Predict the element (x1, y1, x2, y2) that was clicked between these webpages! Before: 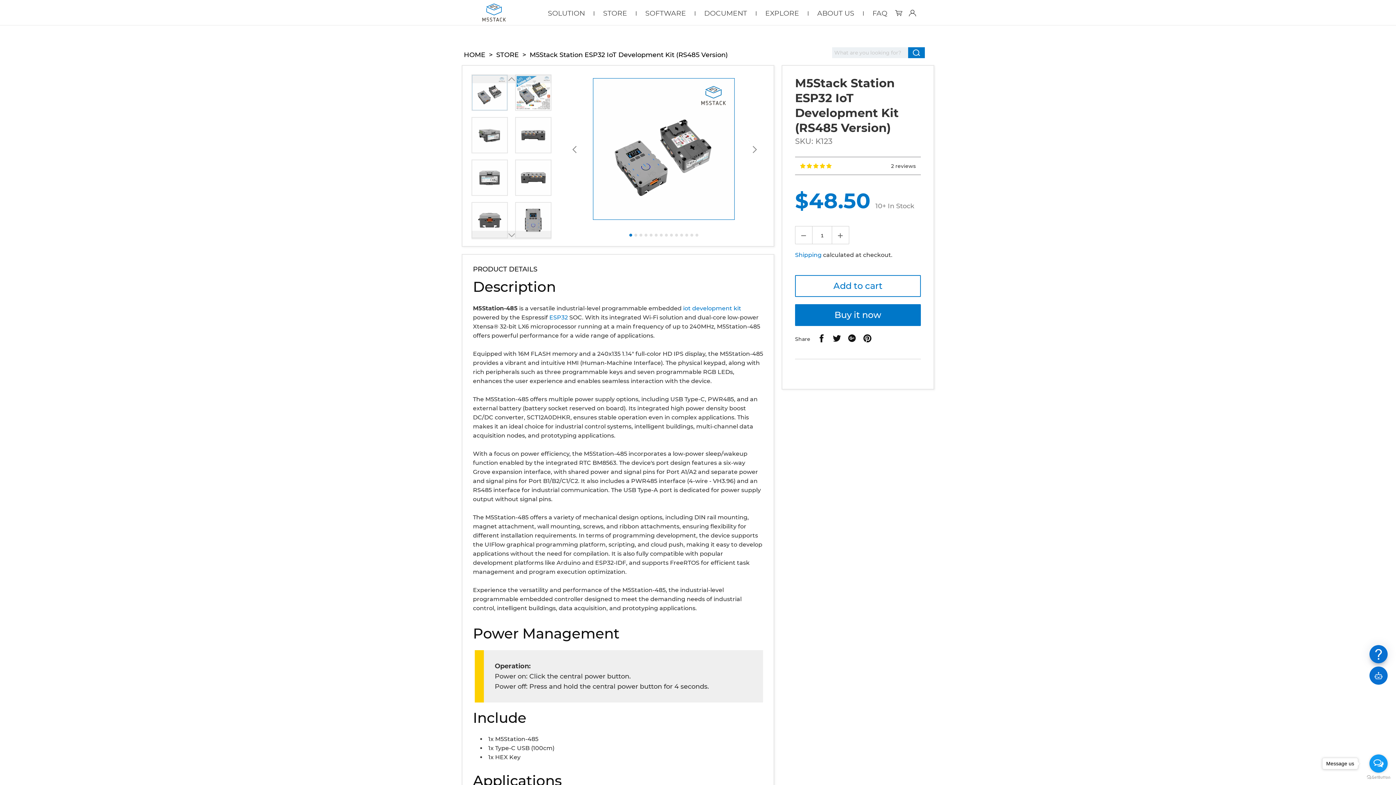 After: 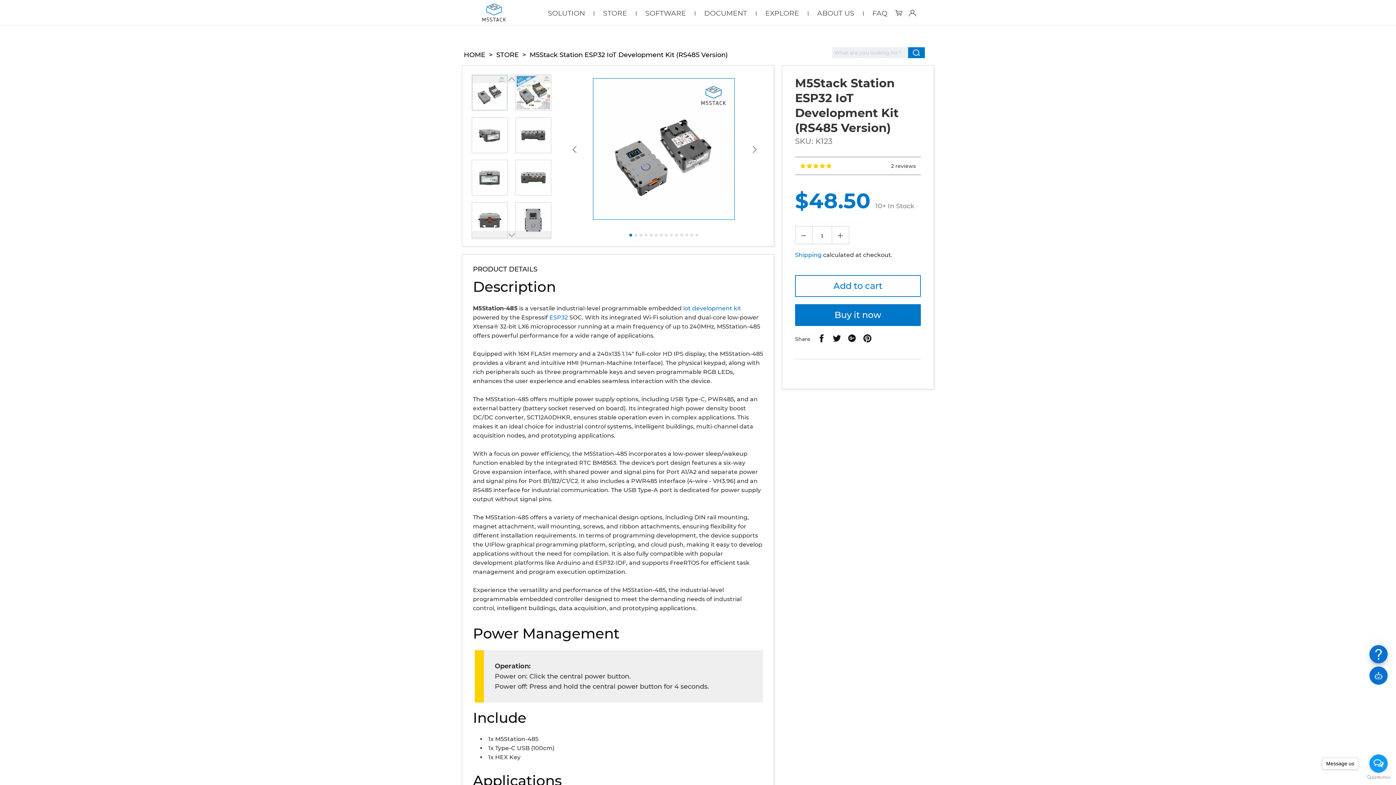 Action: label: Reduce item quantity by one bbox: (795, 226, 812, 244)